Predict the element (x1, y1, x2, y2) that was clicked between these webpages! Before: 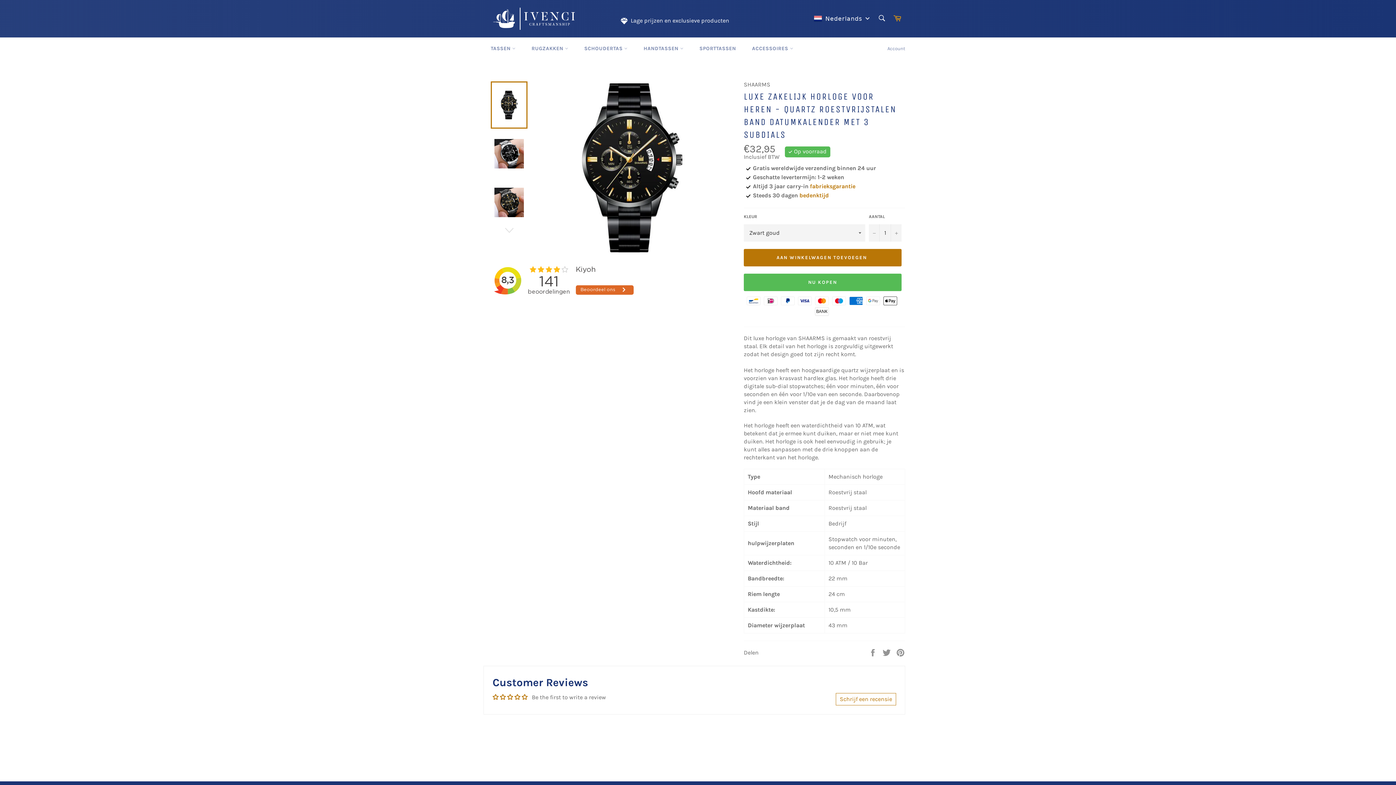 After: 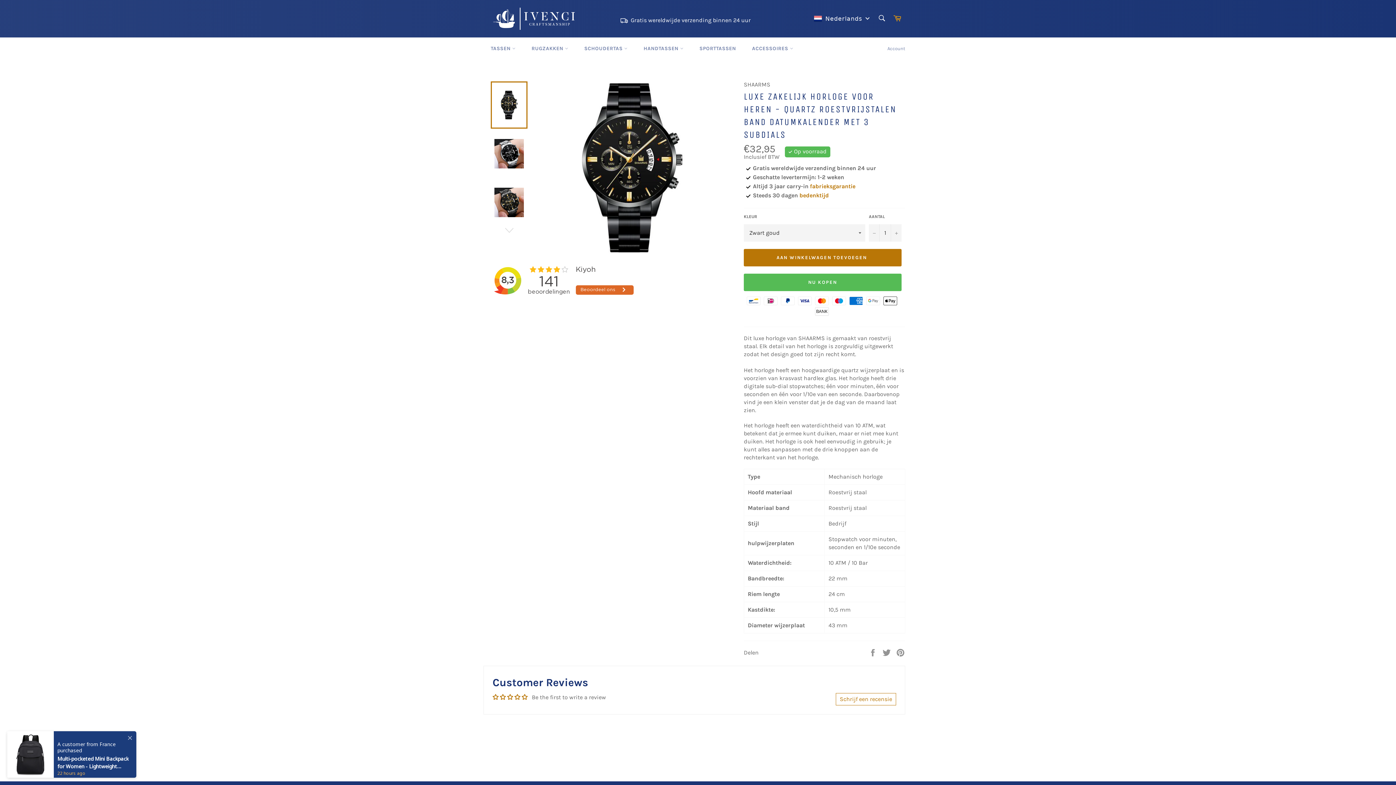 Action: bbox: (490, 81, 527, 128)